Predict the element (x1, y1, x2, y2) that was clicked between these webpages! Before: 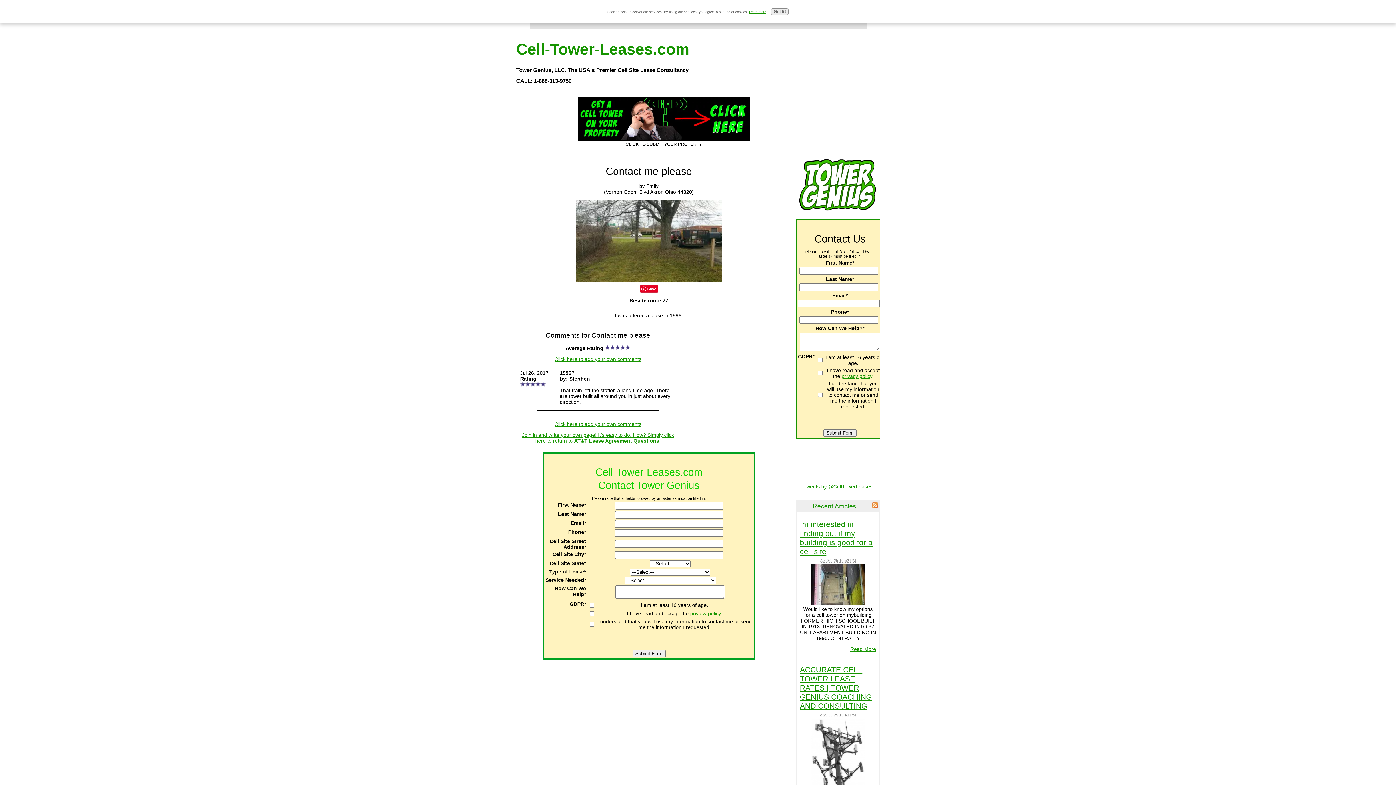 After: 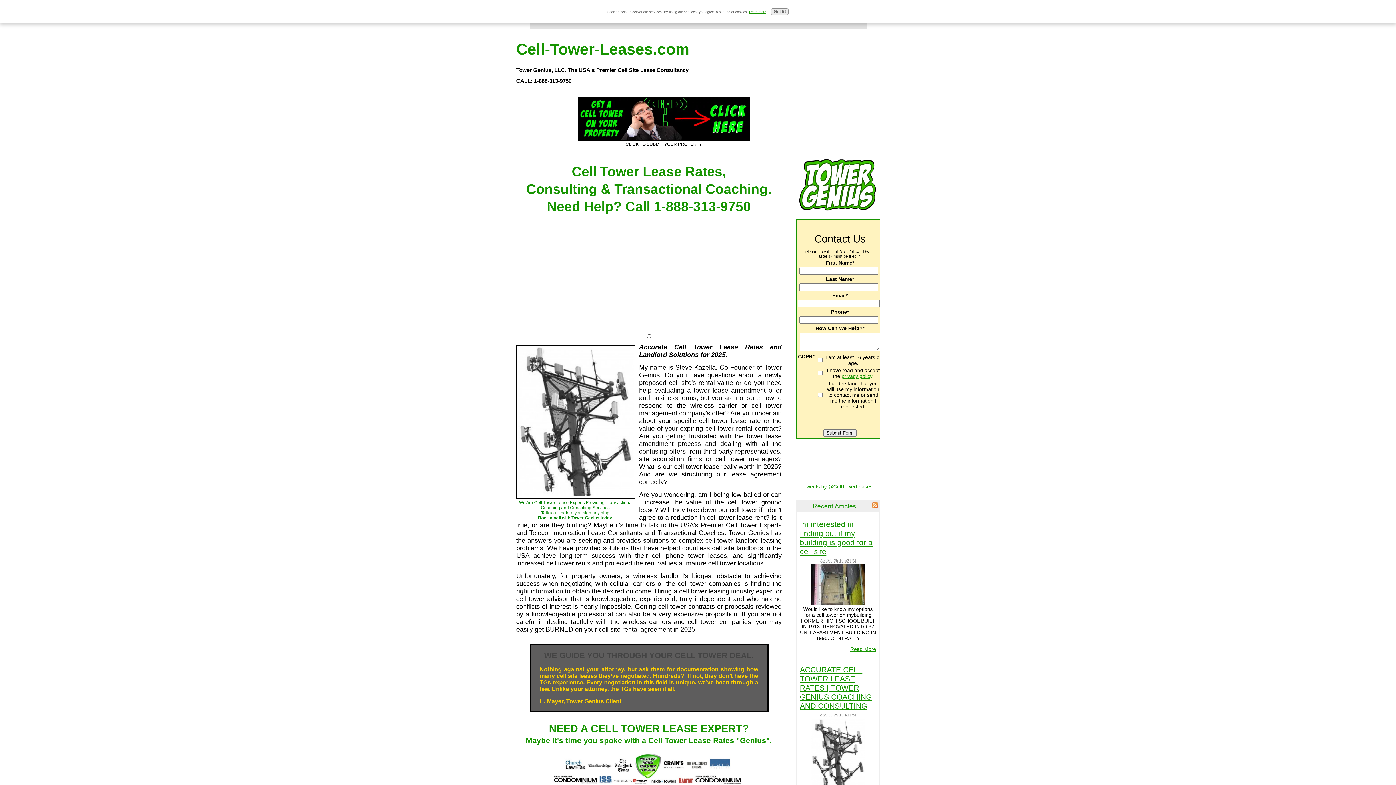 Action: label: Cell-Tower-Leases.com bbox: (516, 40, 689, 57)